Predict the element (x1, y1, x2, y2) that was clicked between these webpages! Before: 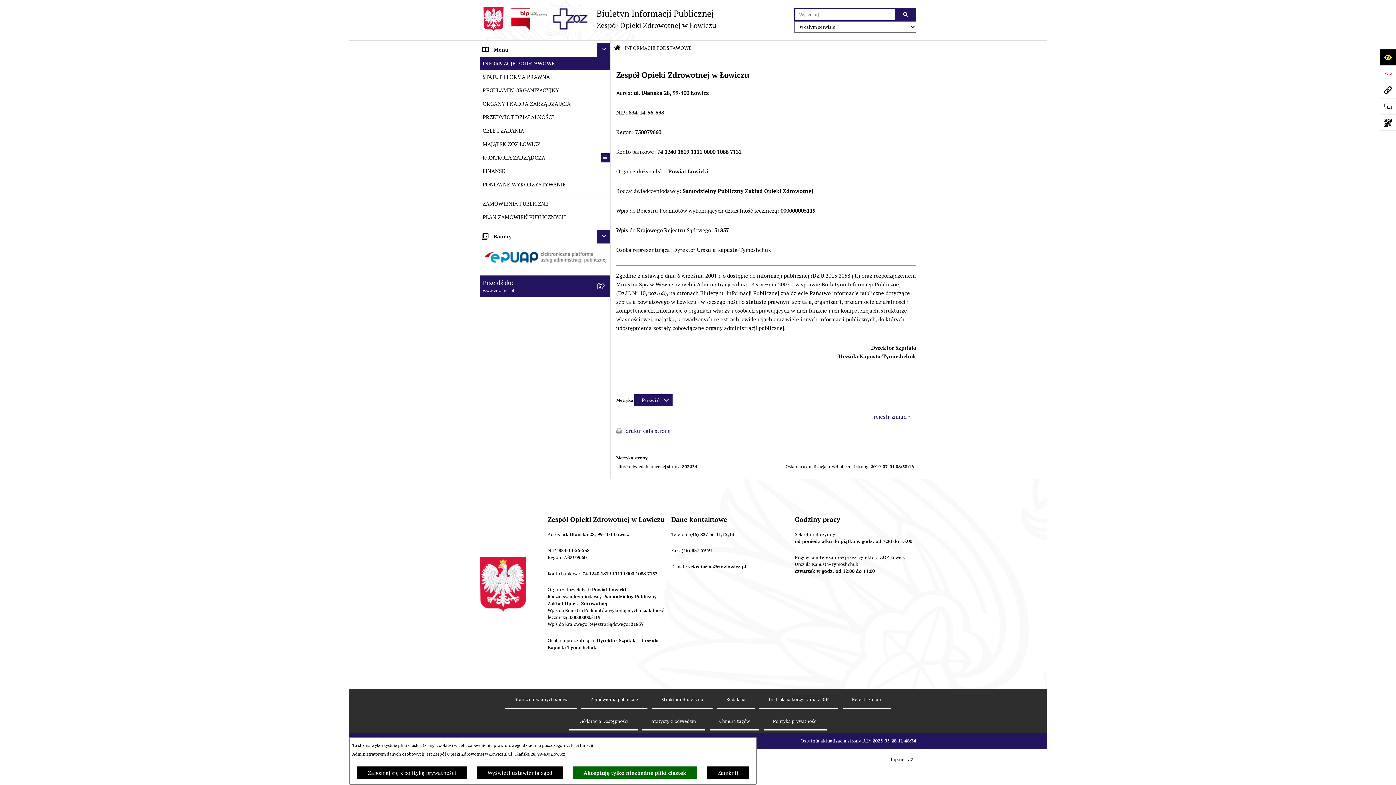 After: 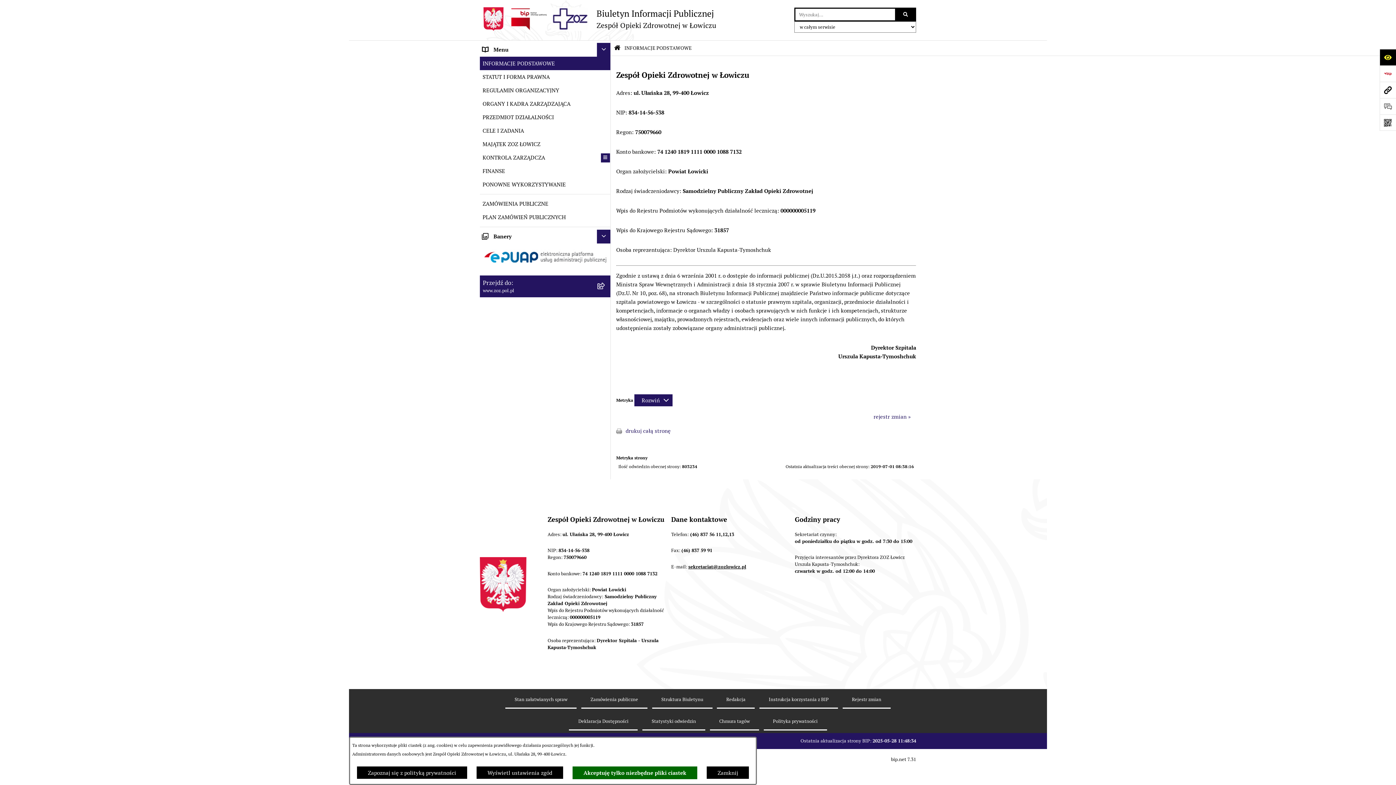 Action: label: Szukaj wpisaną frazę bbox: (896, 7, 916, 21)